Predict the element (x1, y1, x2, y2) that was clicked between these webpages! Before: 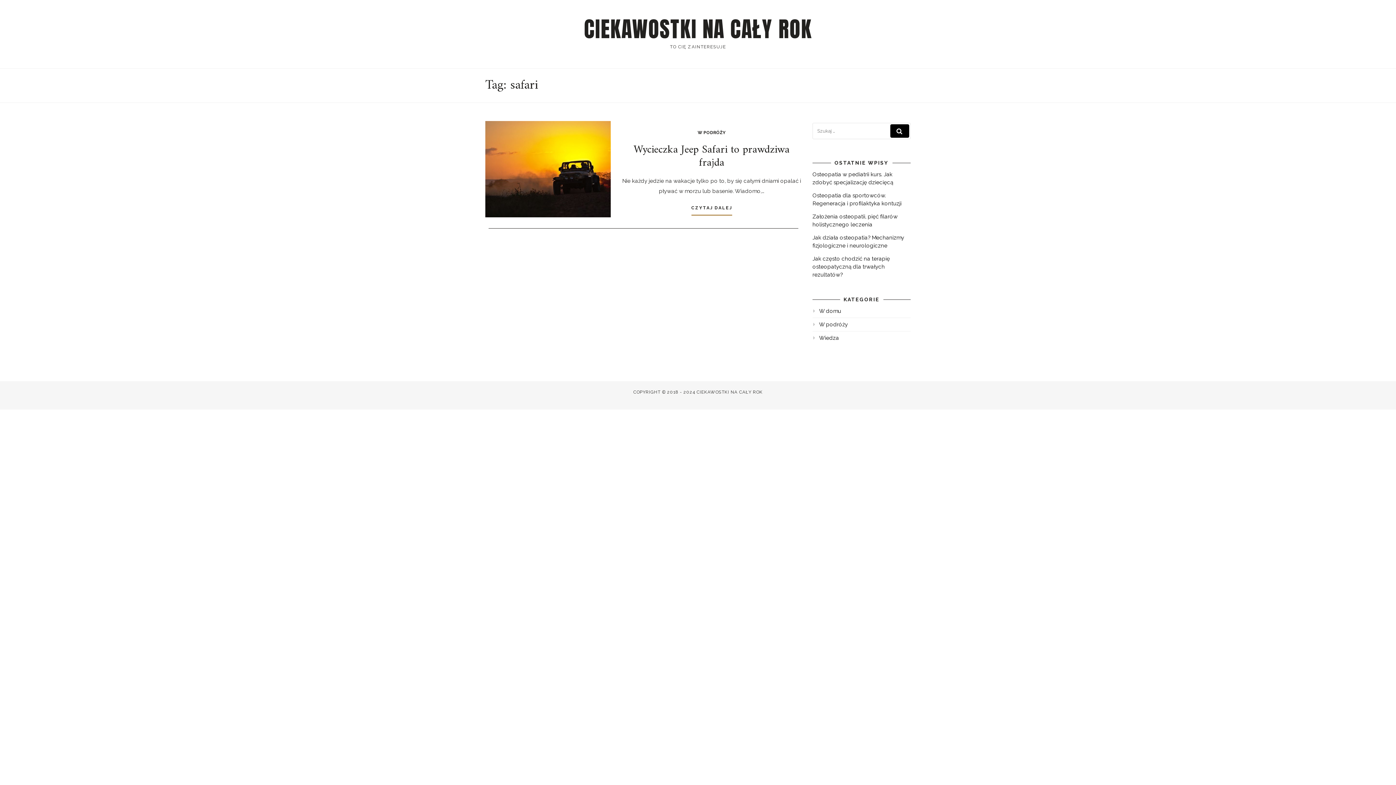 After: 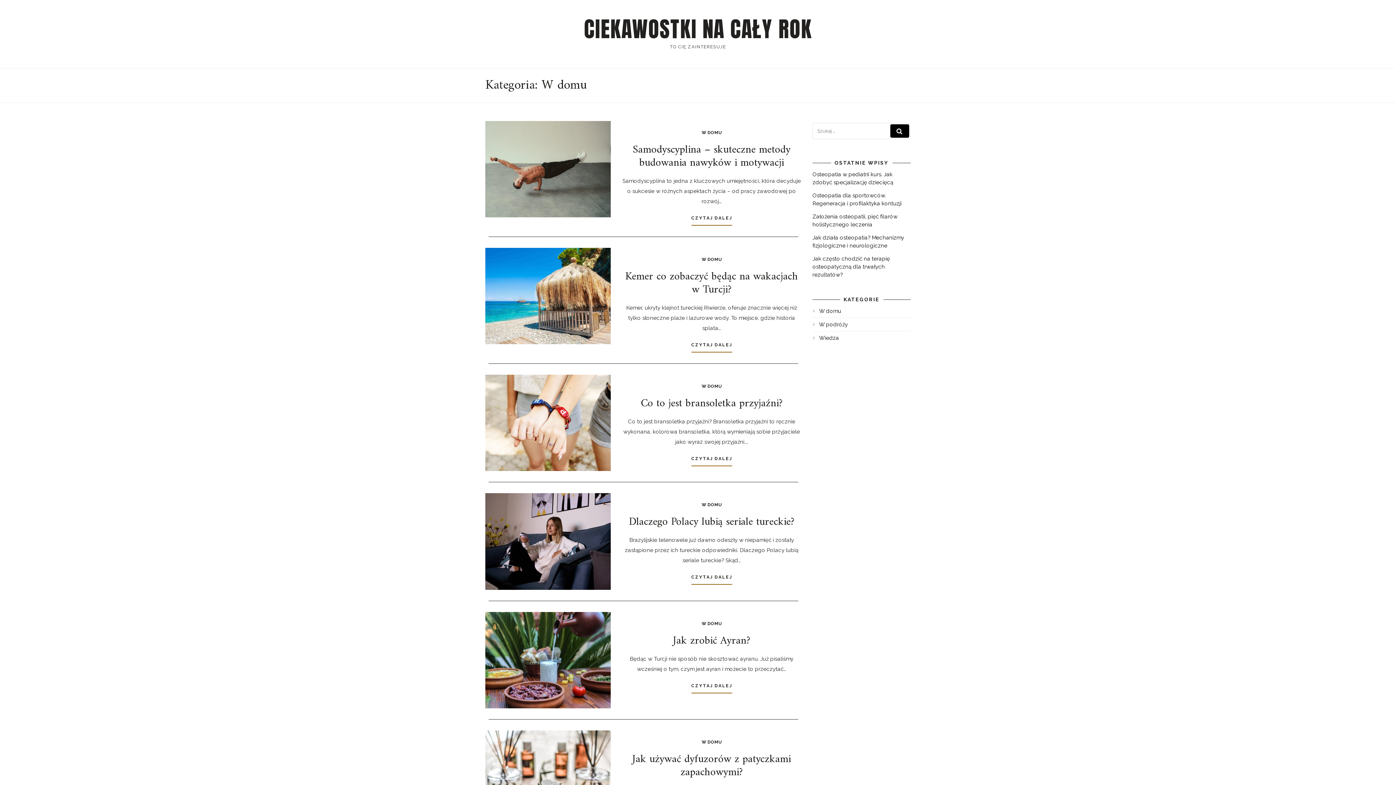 Action: label: W domu bbox: (812, 308, 841, 314)